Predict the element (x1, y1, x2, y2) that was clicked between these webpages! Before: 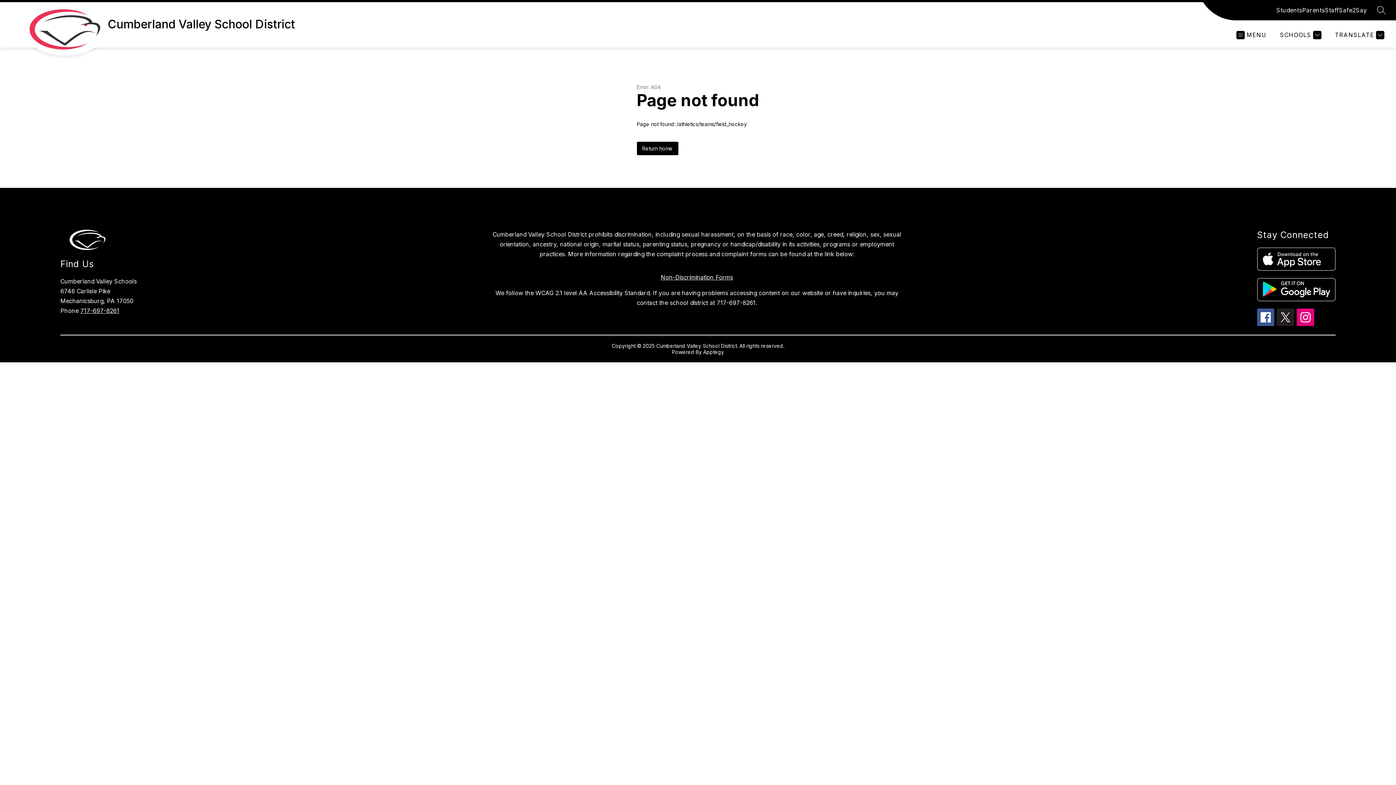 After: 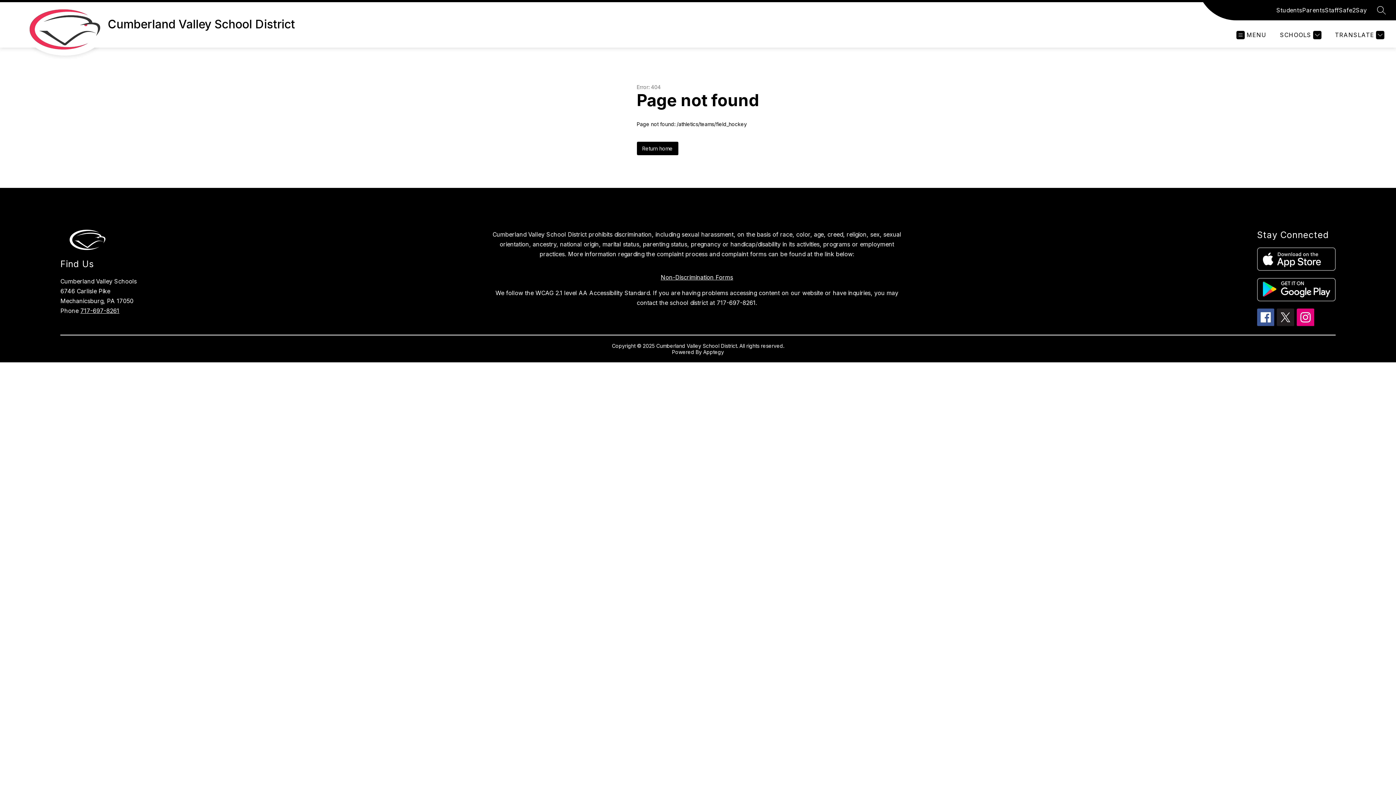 Action: bbox: (1257, 278, 1335, 301)